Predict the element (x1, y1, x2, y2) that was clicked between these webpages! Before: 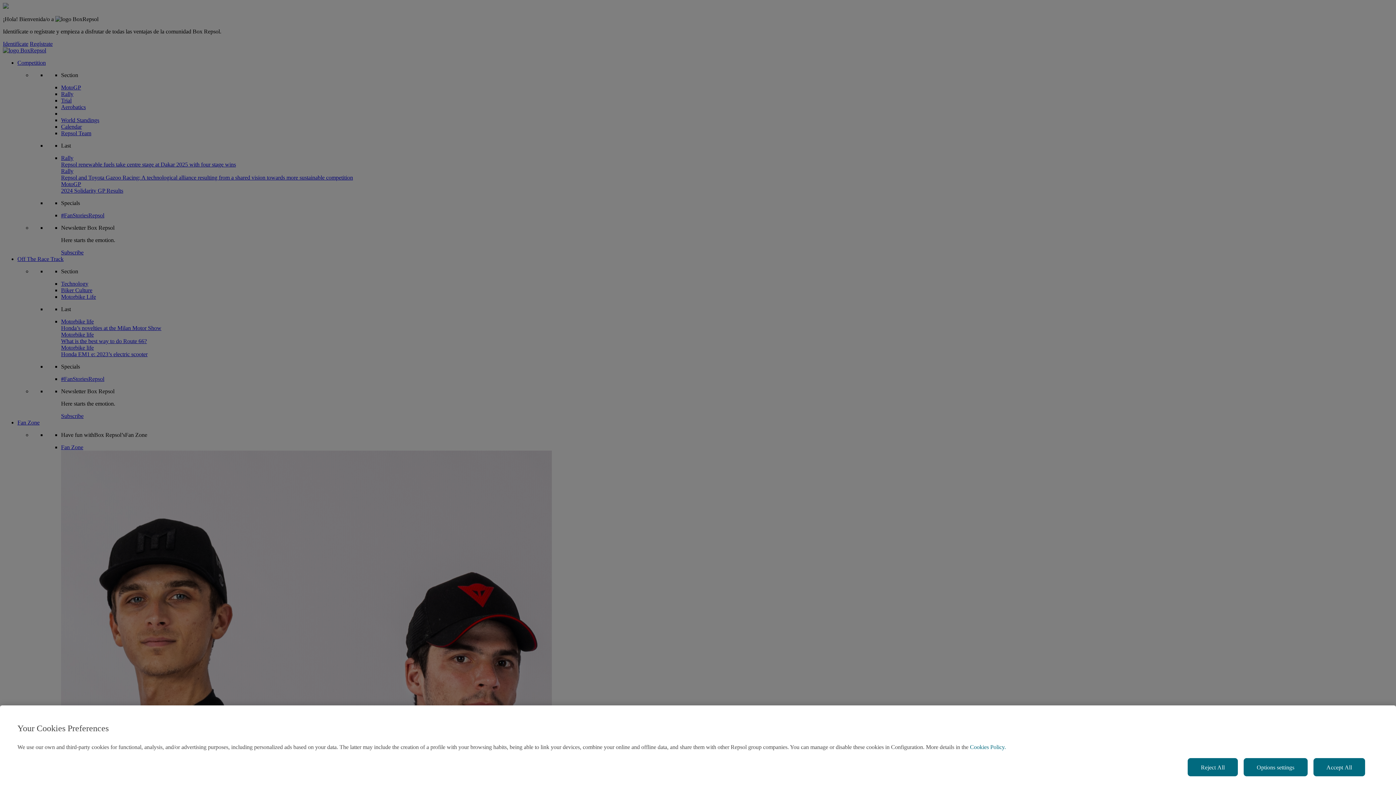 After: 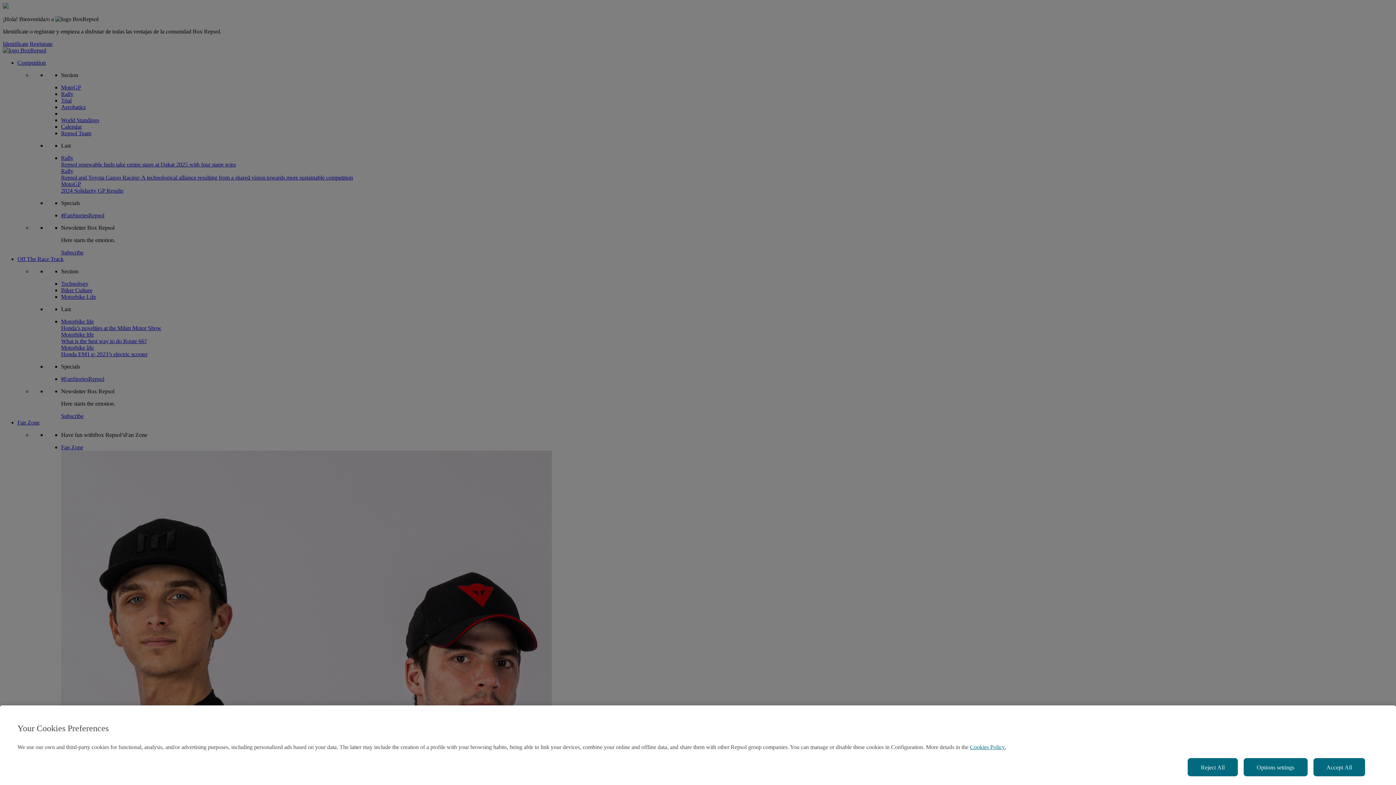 Action: bbox: (970, 744, 1006, 750) label: More information about your privacy, opens in a new tab